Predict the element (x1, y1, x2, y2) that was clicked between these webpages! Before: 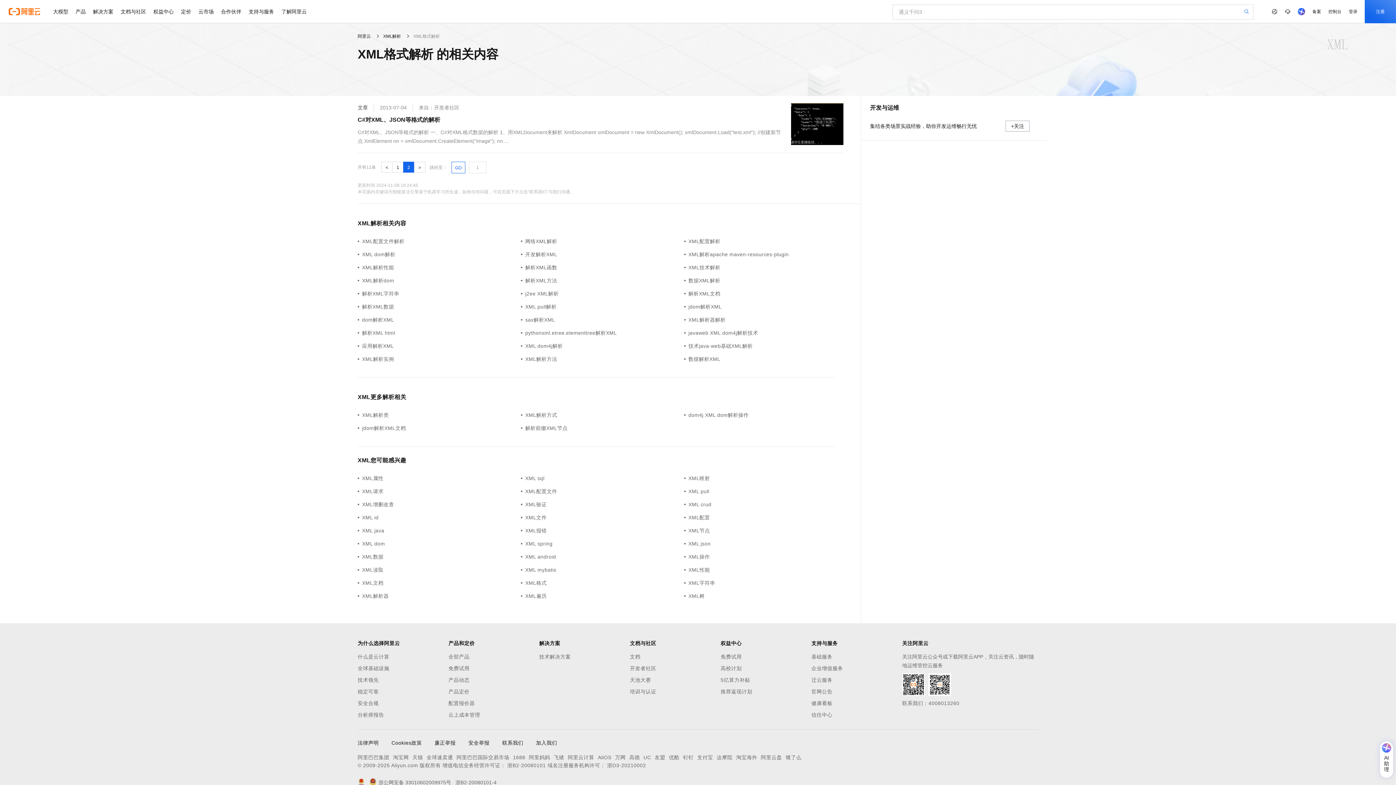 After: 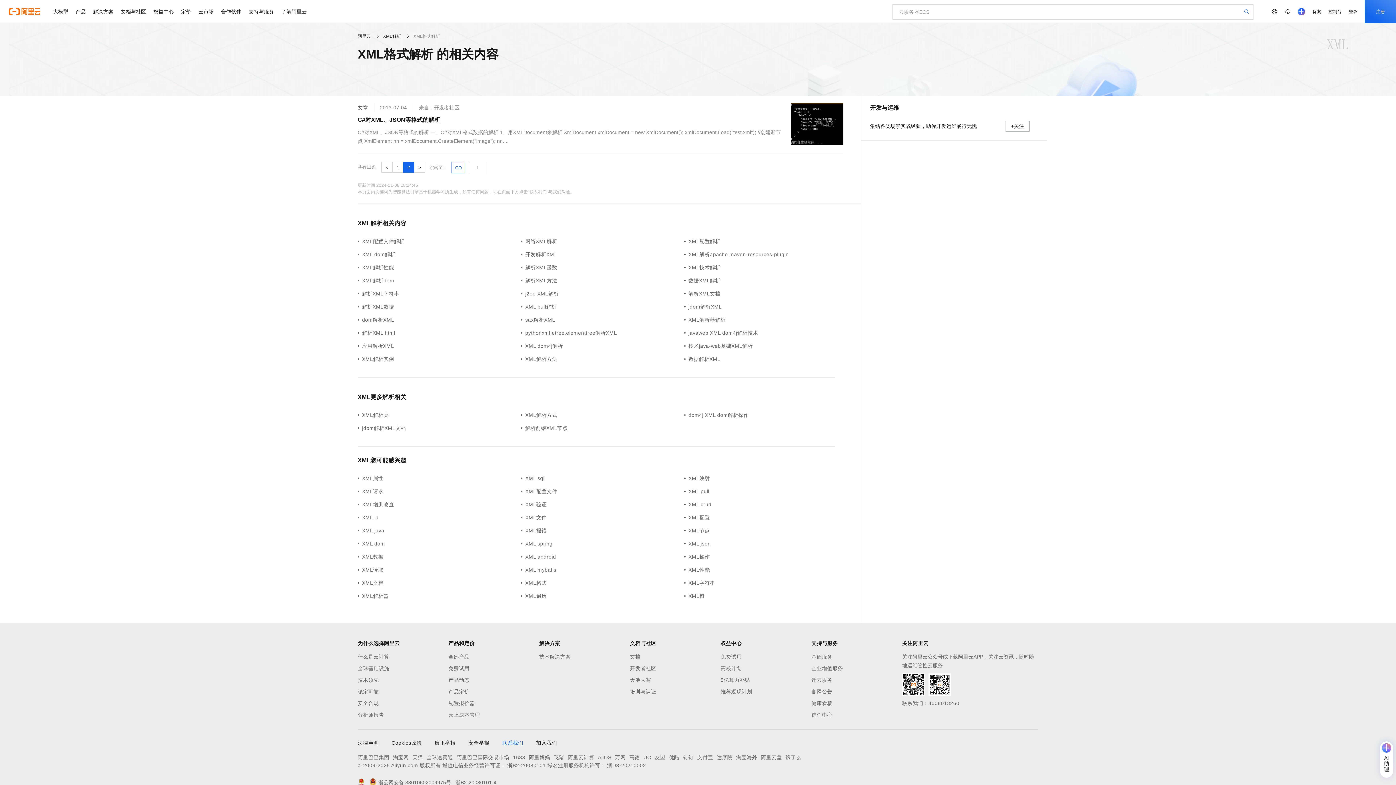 Action: bbox: (502, 738, 523, 747) label: 联系我们